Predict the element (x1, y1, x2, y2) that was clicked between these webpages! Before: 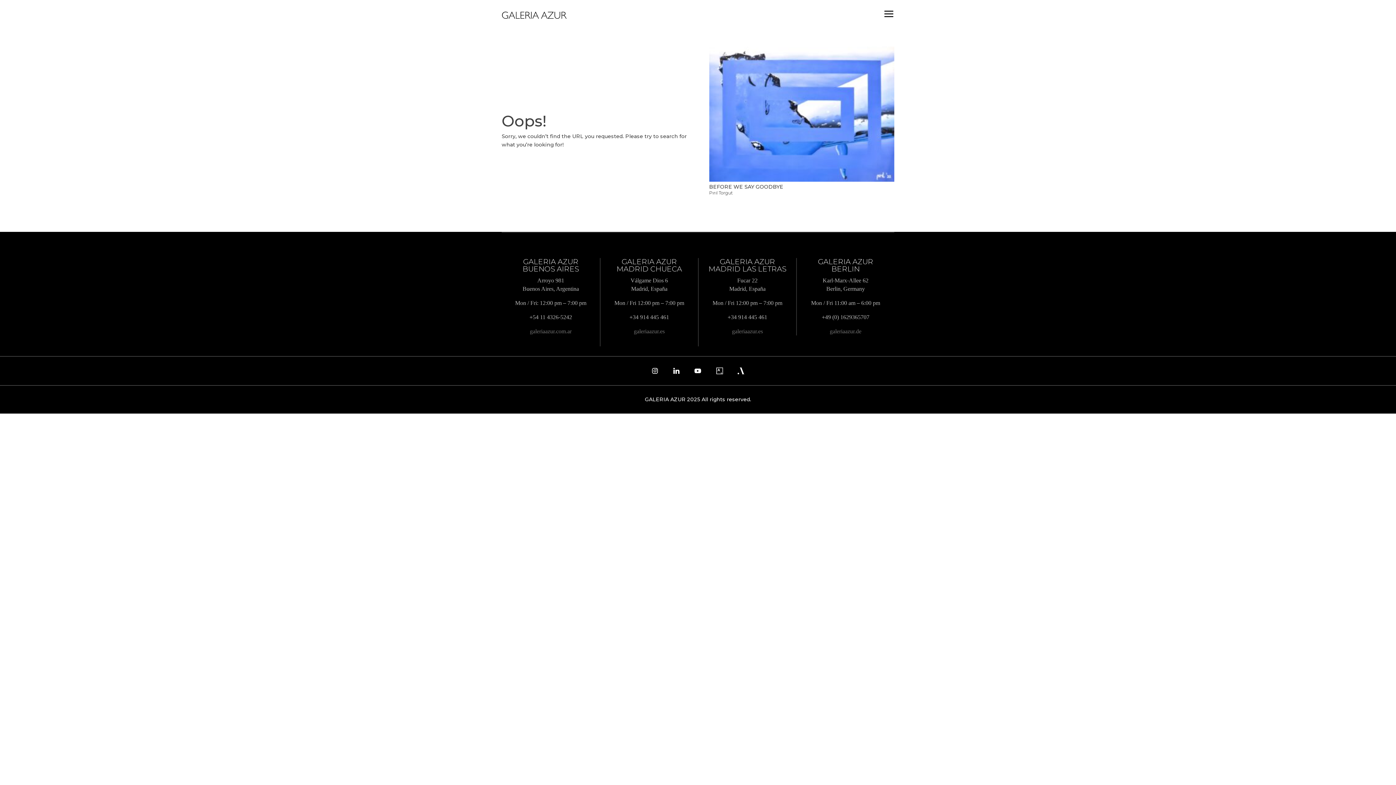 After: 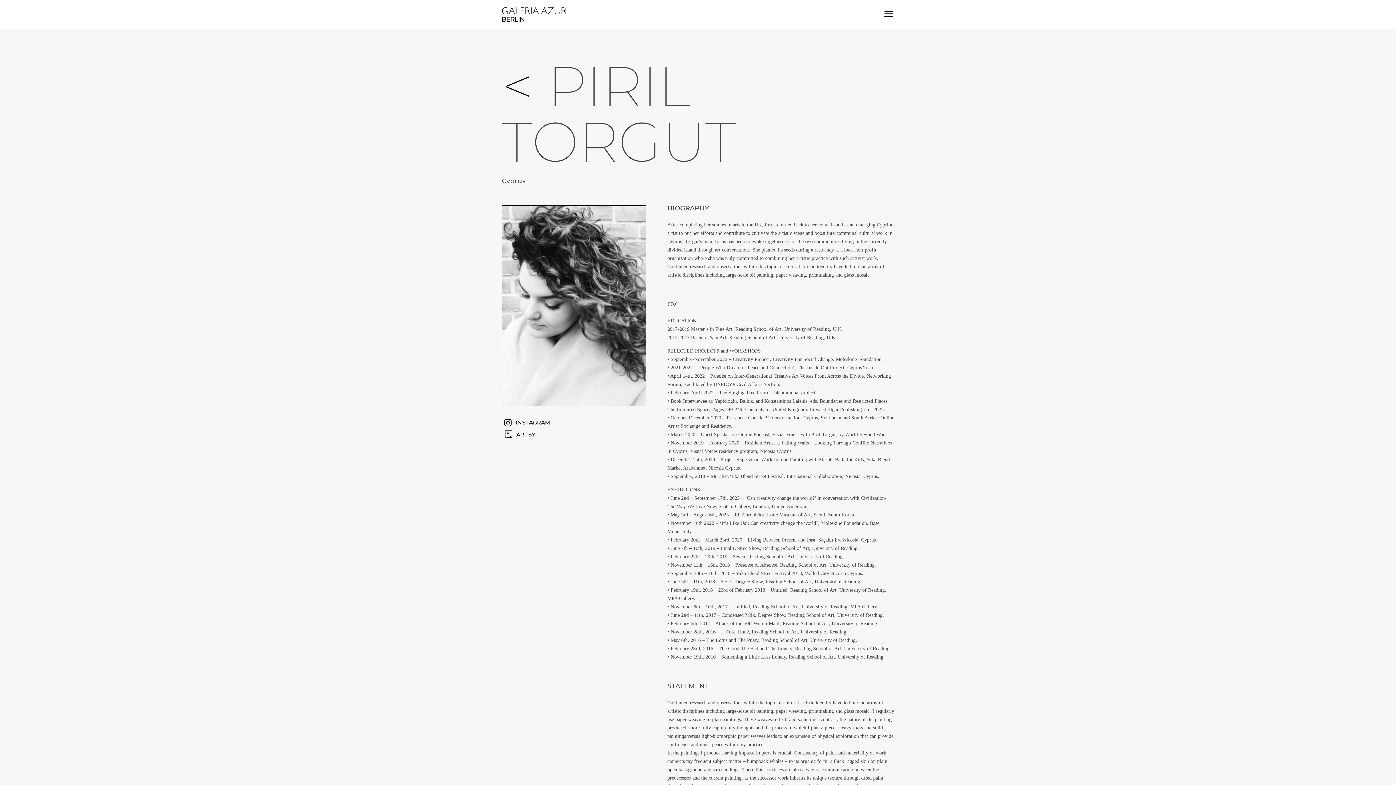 Action: label: Pırıl Torgut bbox: (709, 190, 732, 195)